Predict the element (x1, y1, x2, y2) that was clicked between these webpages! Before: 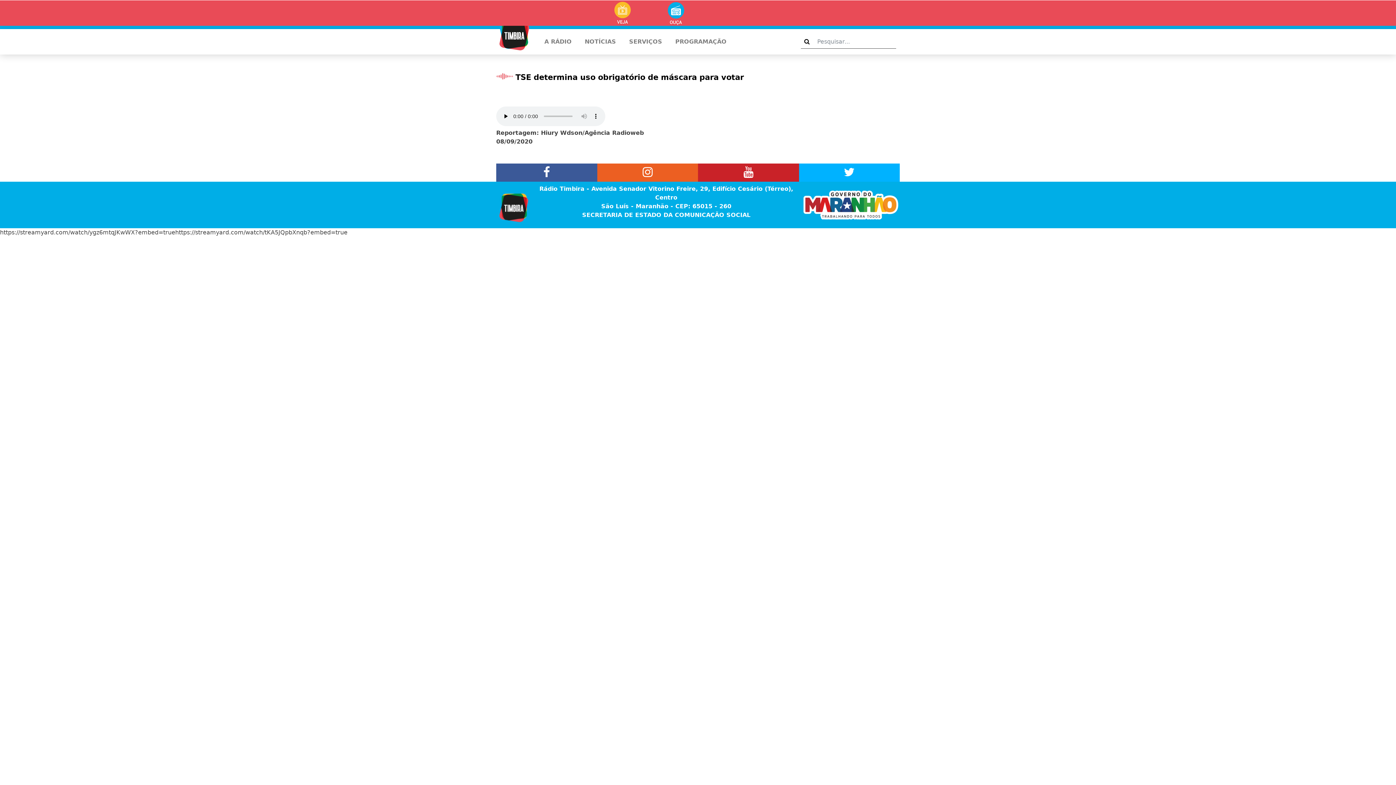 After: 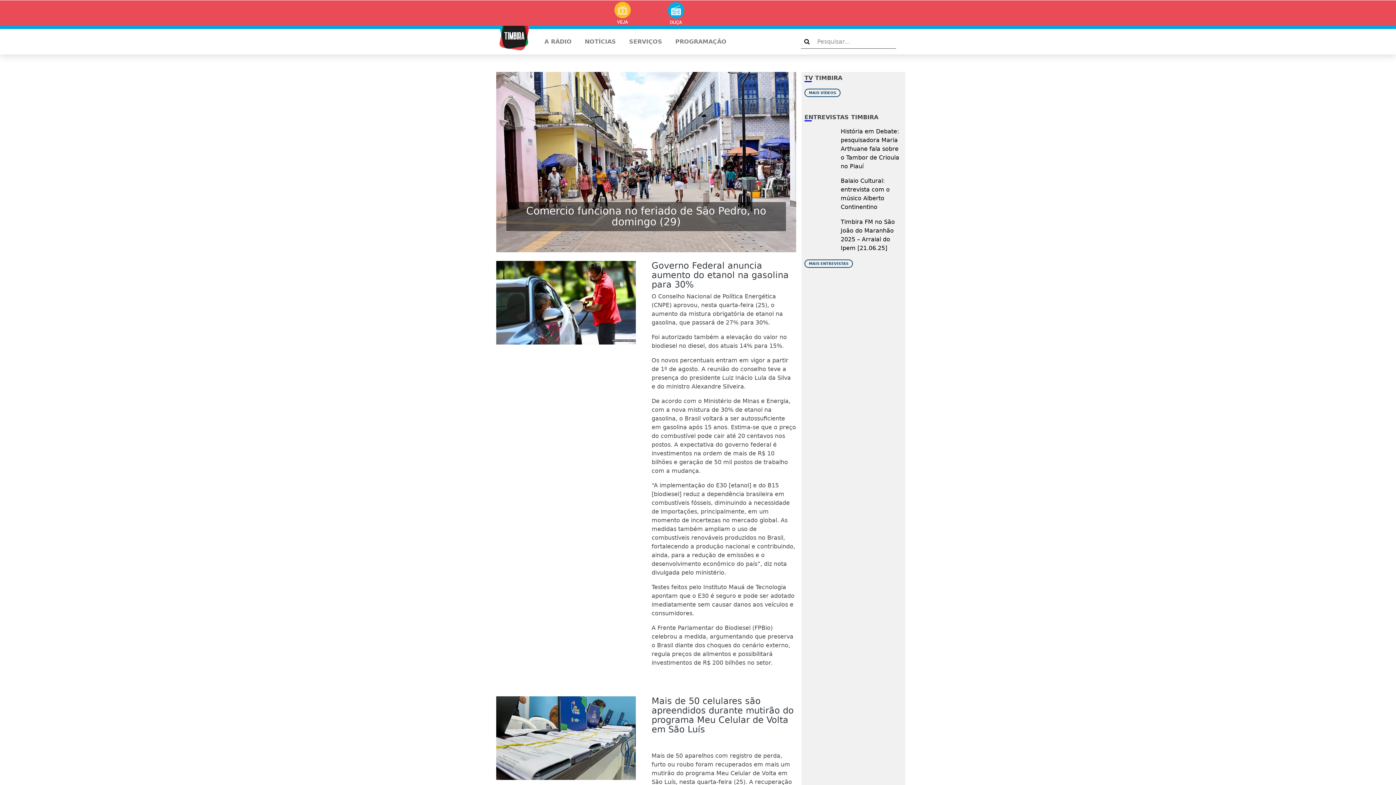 Action: label: NOTÍCIAS bbox: (581, 34, 619, 49)